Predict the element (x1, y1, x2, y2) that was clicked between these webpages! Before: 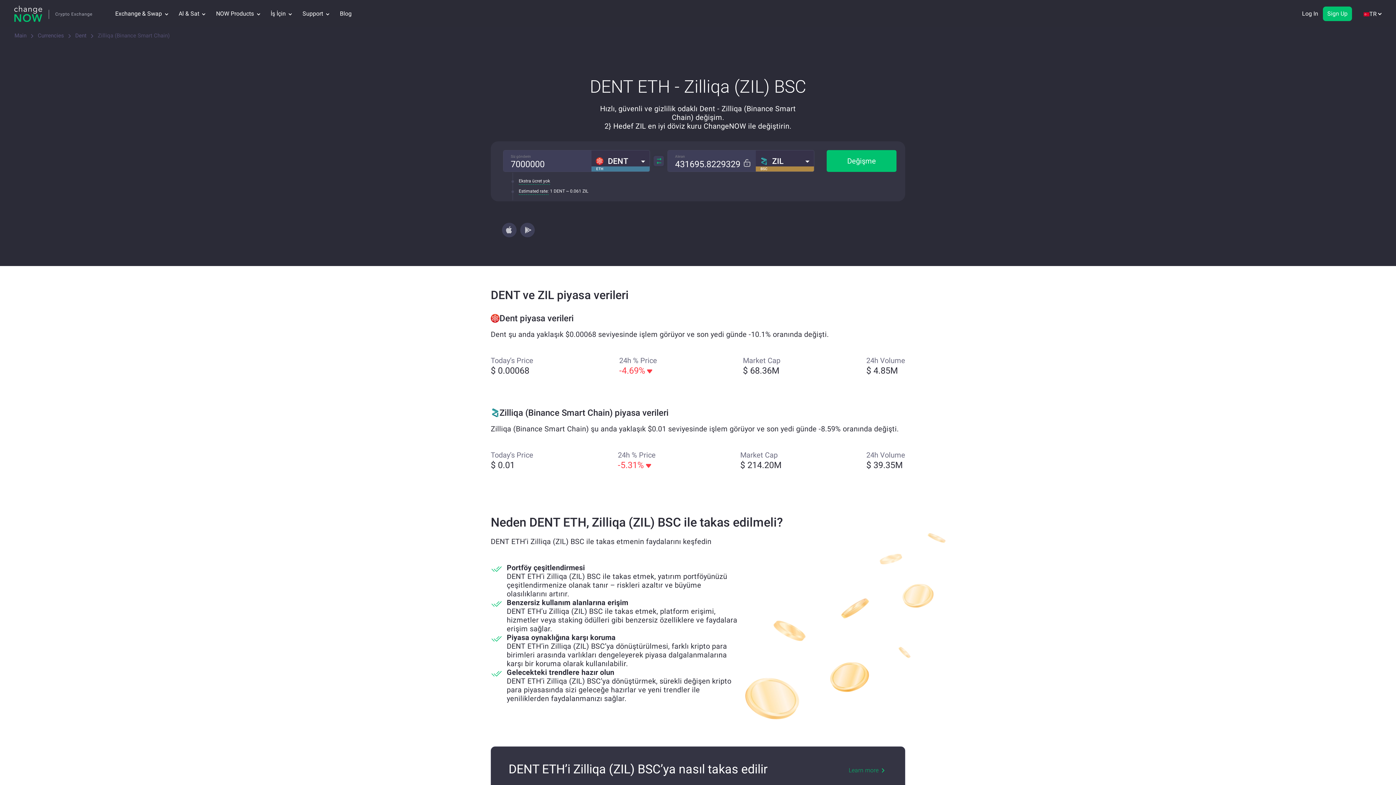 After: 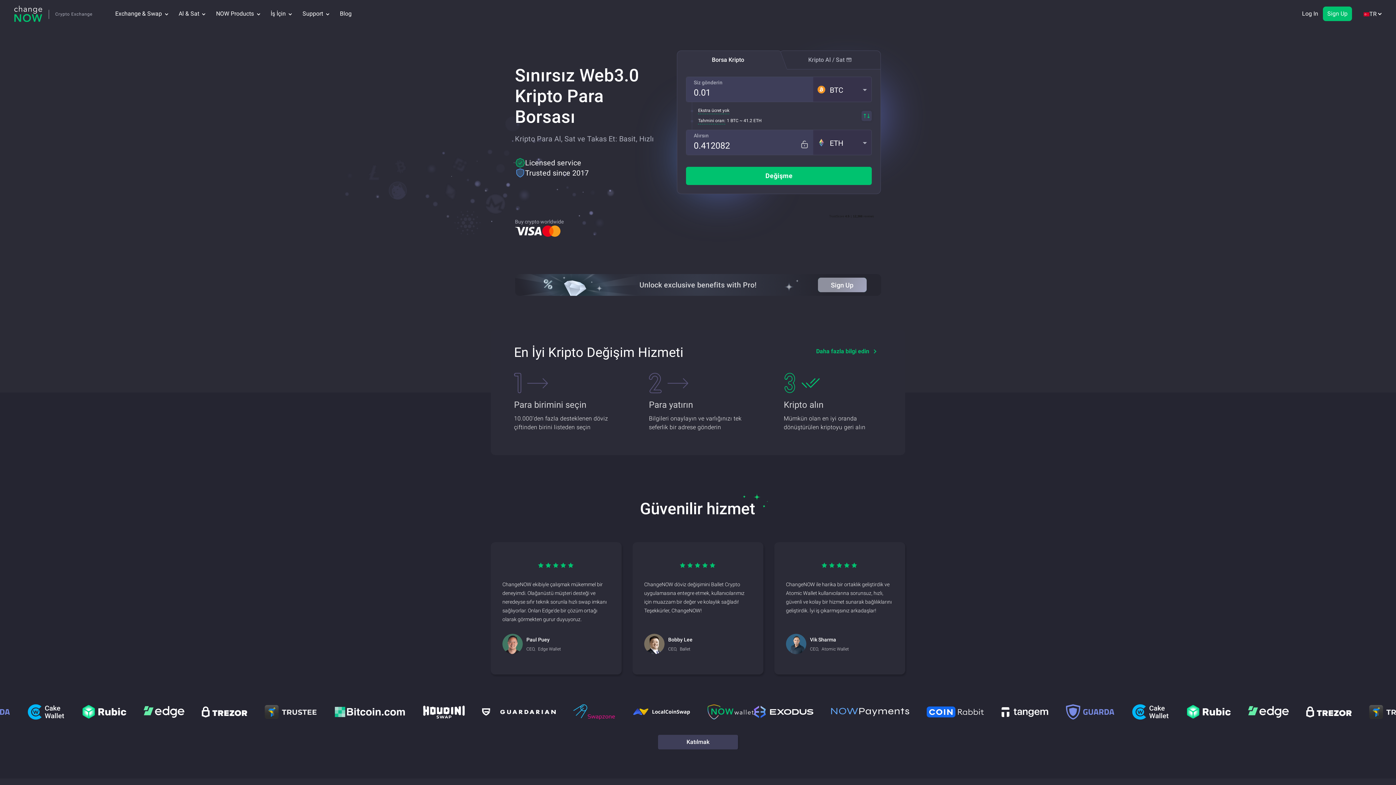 Action: bbox: (14, 5, 92, 21)